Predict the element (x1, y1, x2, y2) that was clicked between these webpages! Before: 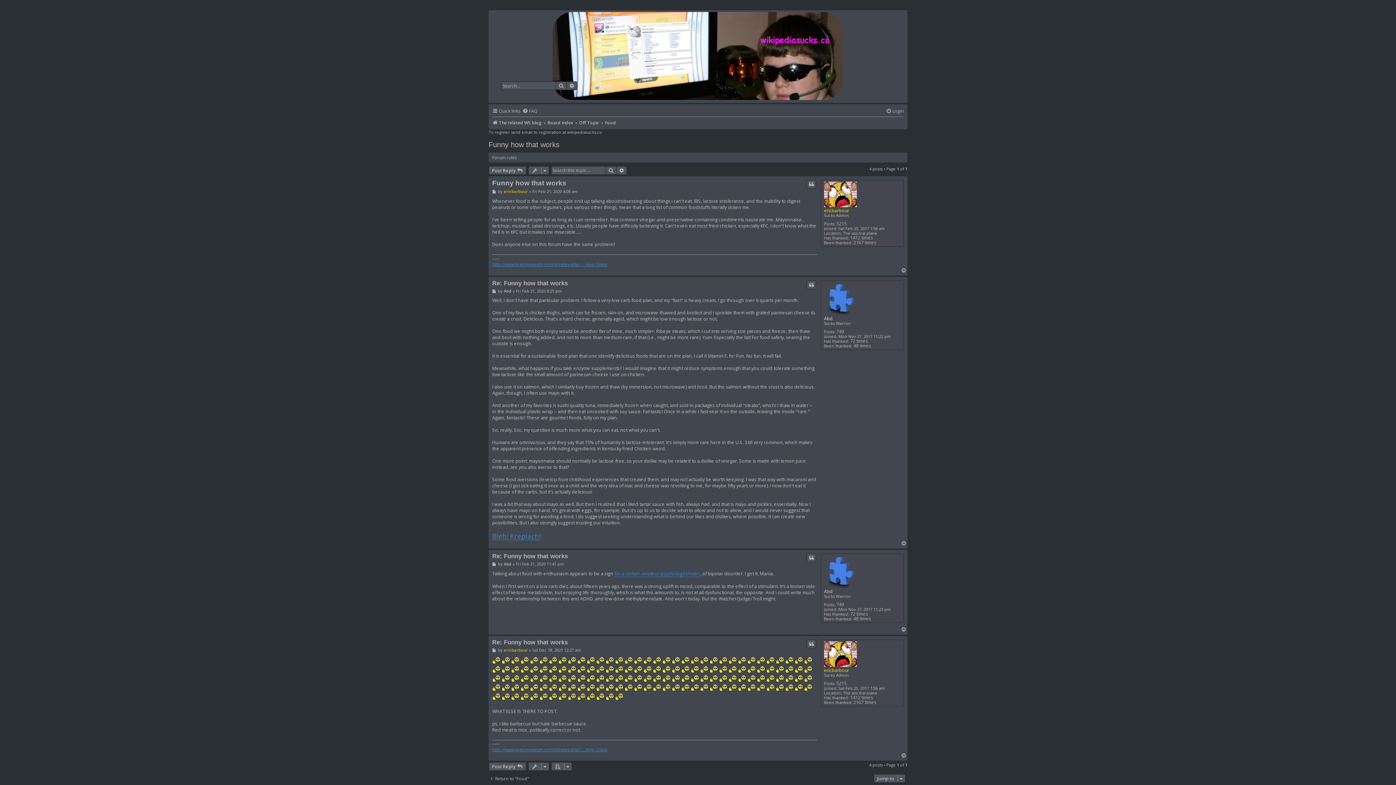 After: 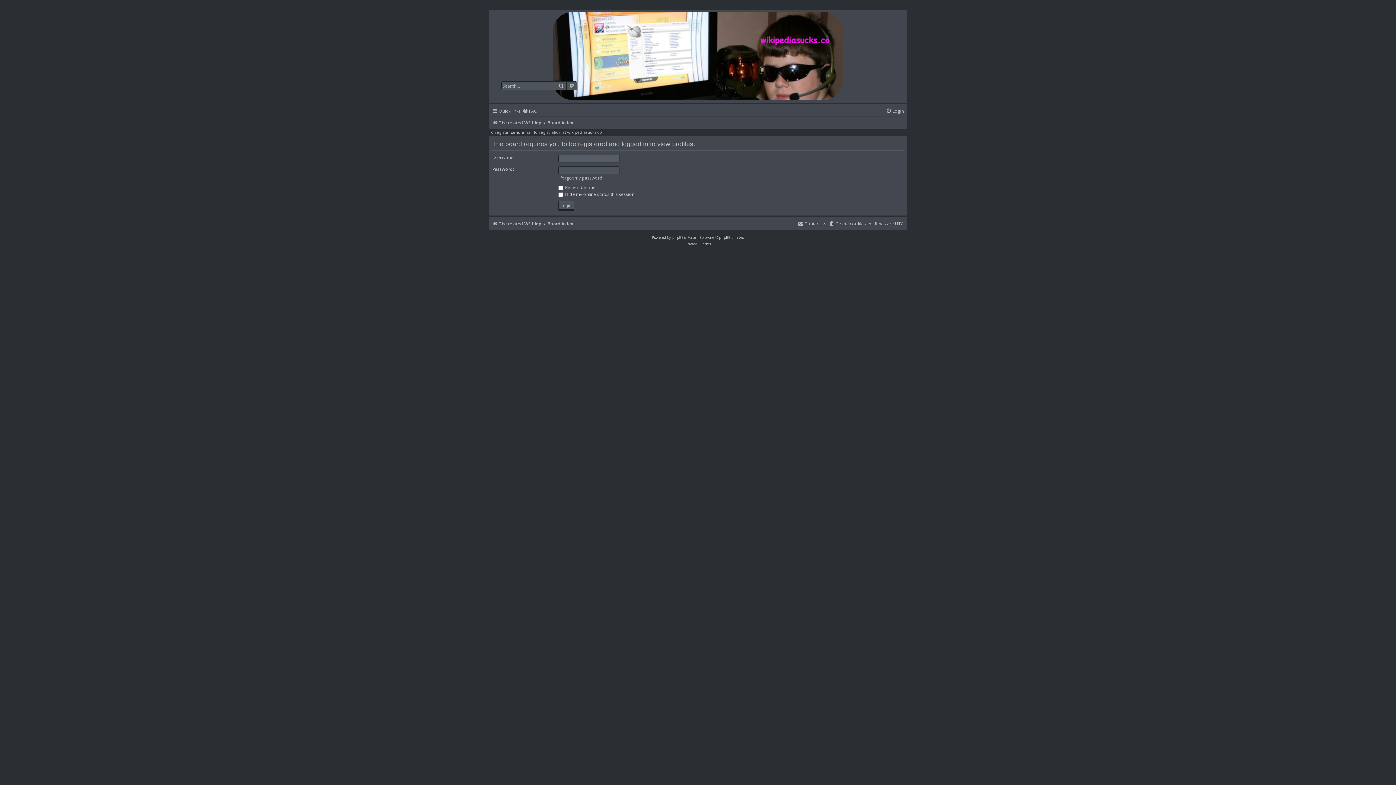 Action: bbox: (503, 188, 527, 194) label: ericbarbour